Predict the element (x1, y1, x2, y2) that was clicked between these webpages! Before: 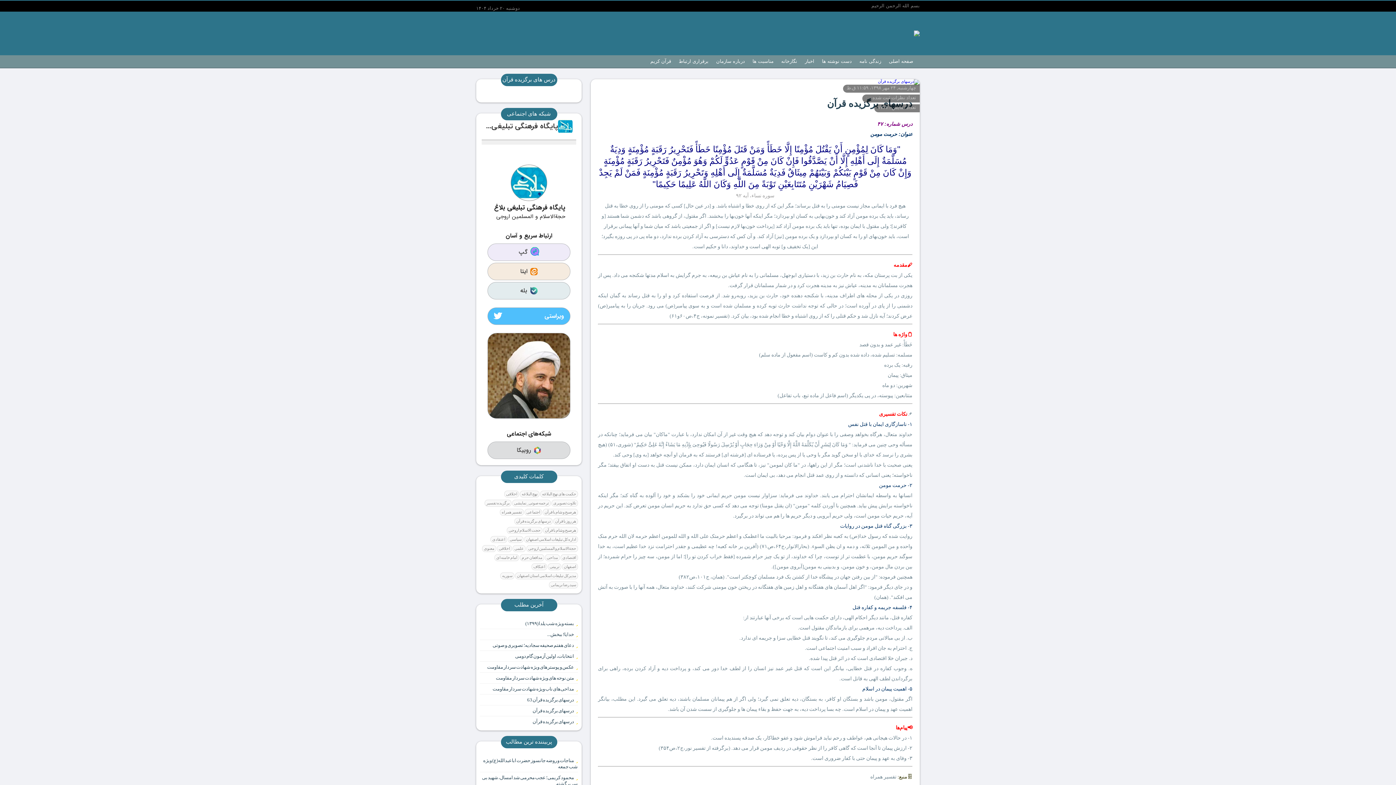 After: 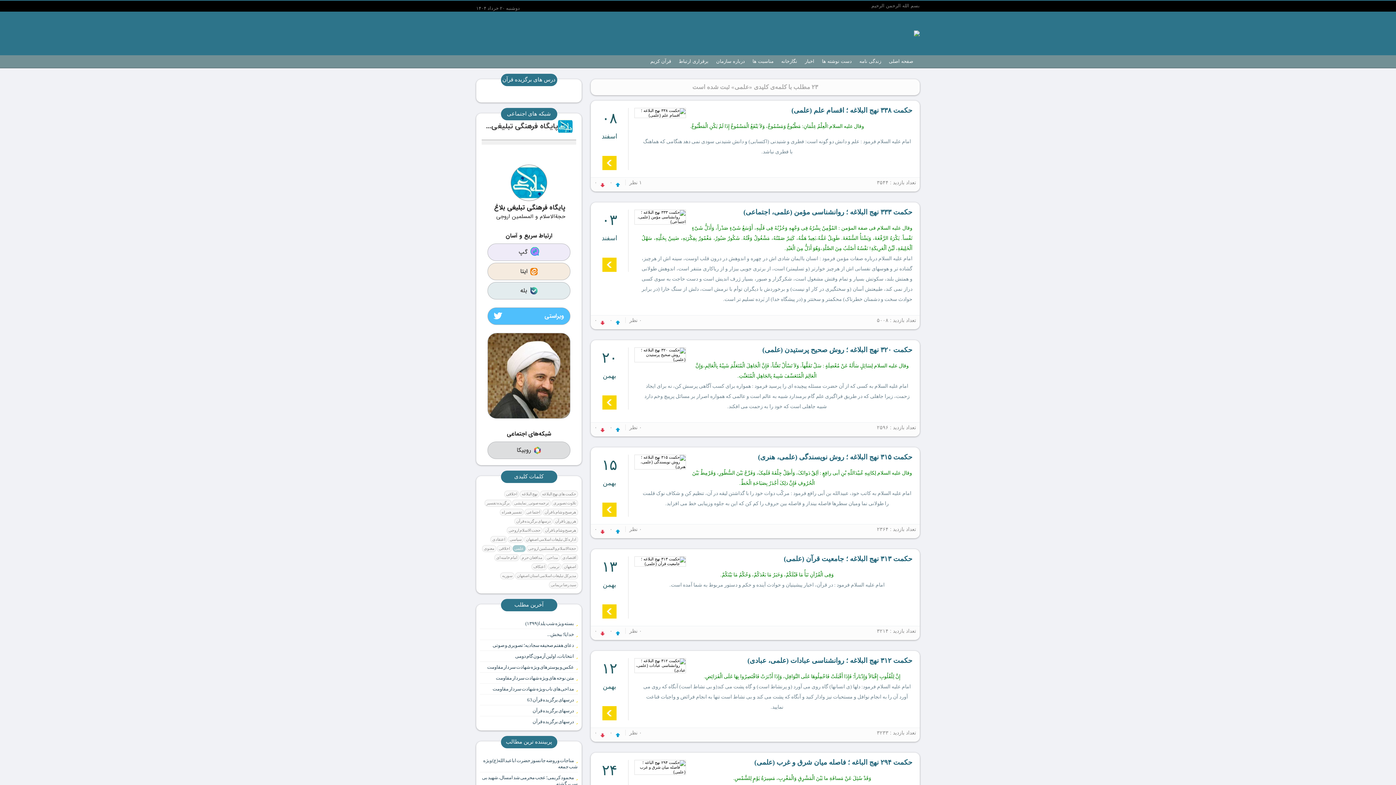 Action: label: علمى bbox: (512, 545, 525, 552)